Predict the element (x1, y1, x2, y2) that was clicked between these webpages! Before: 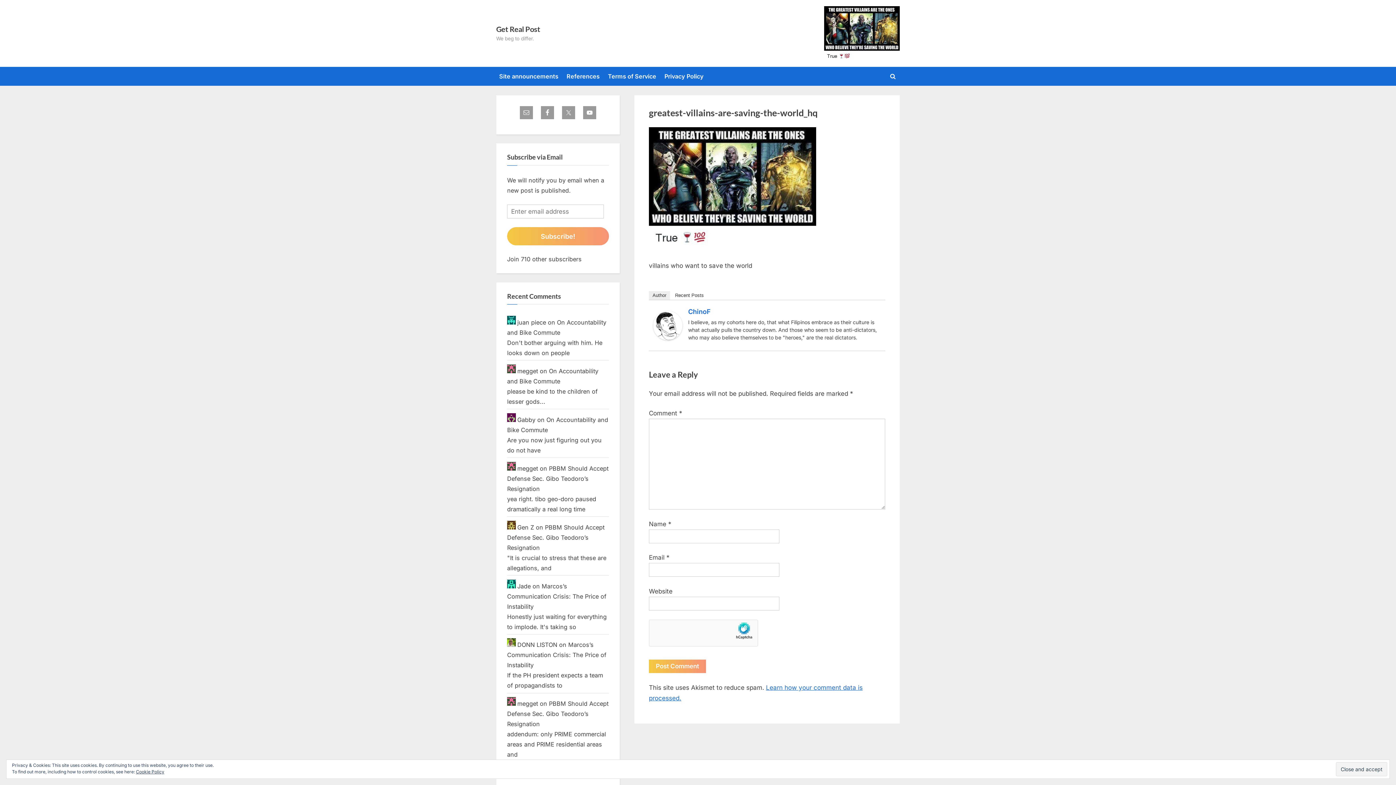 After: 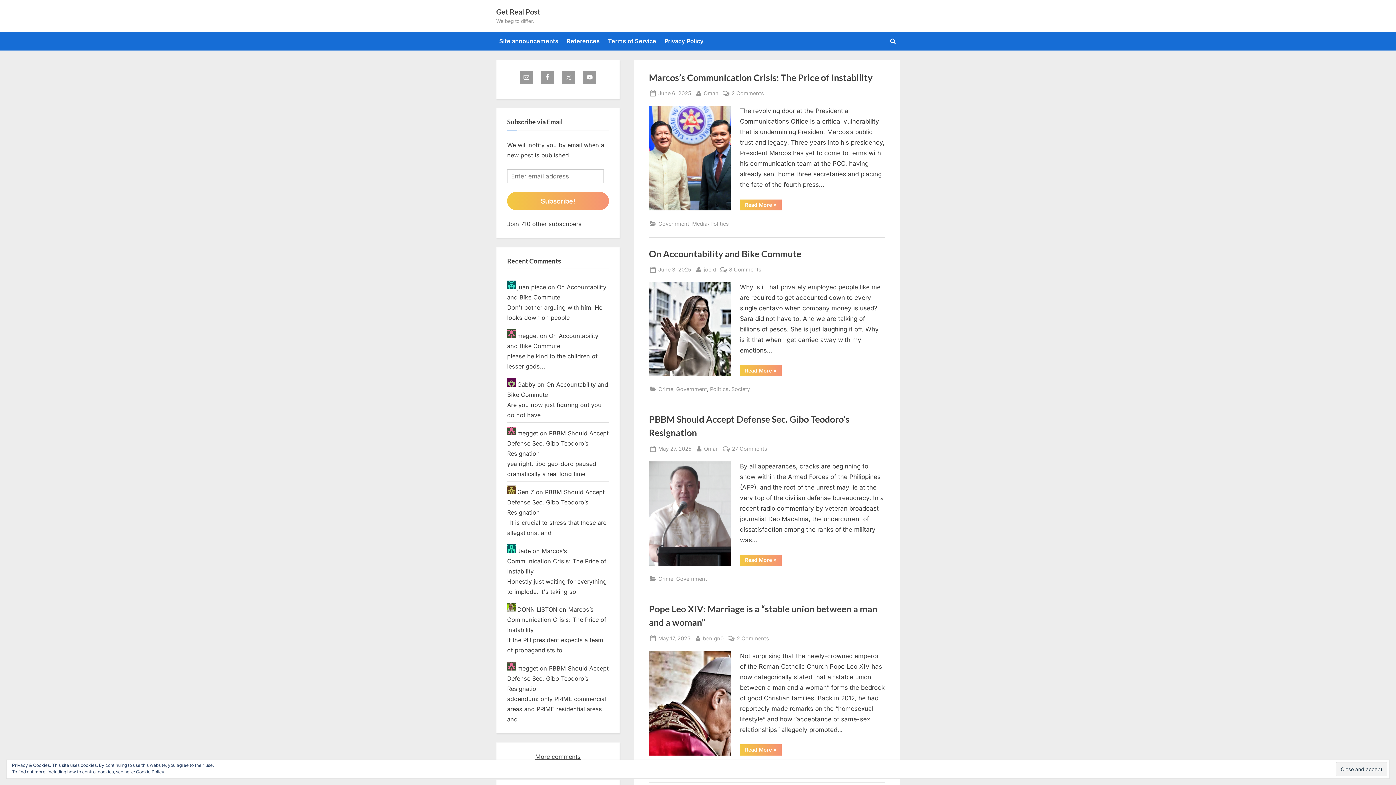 Action: label: Get Real Post bbox: (496, 24, 540, 33)